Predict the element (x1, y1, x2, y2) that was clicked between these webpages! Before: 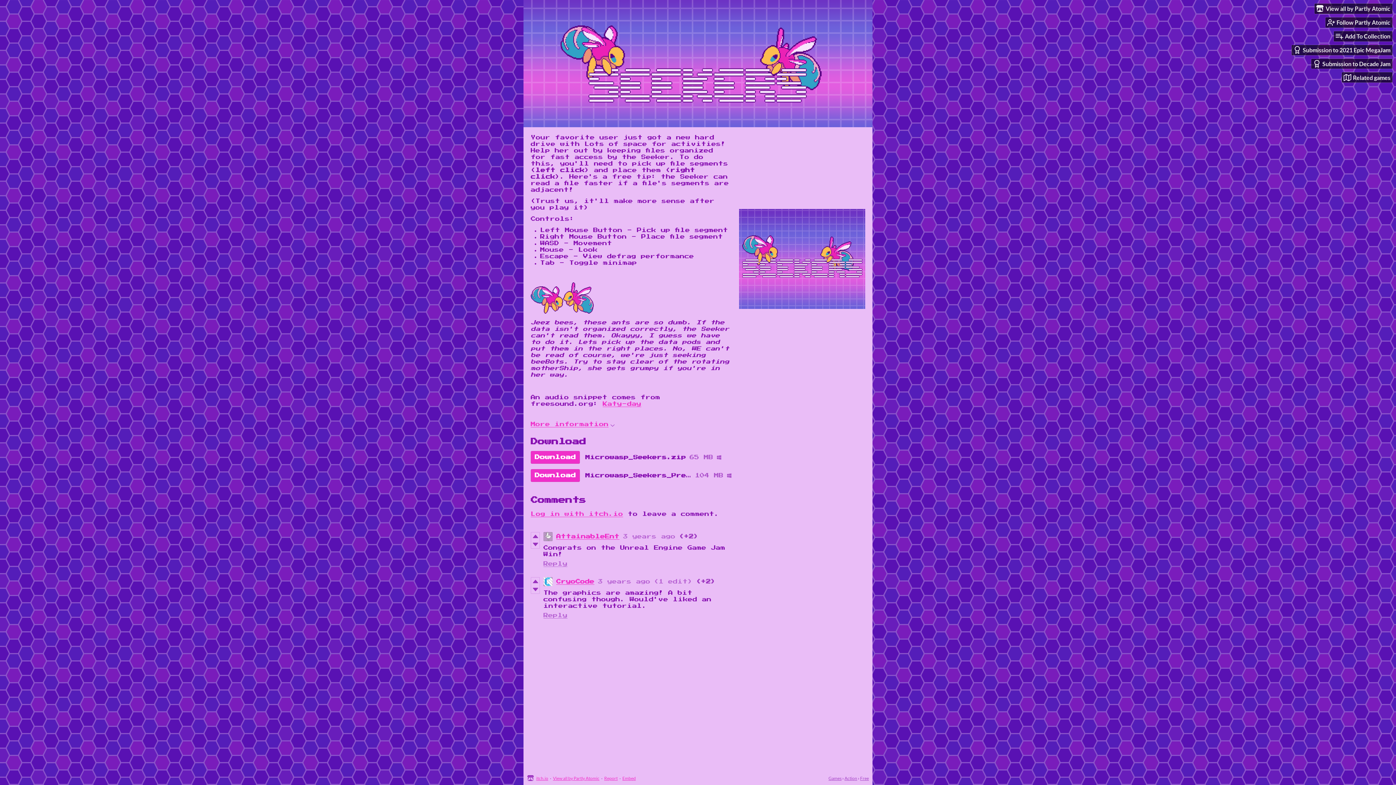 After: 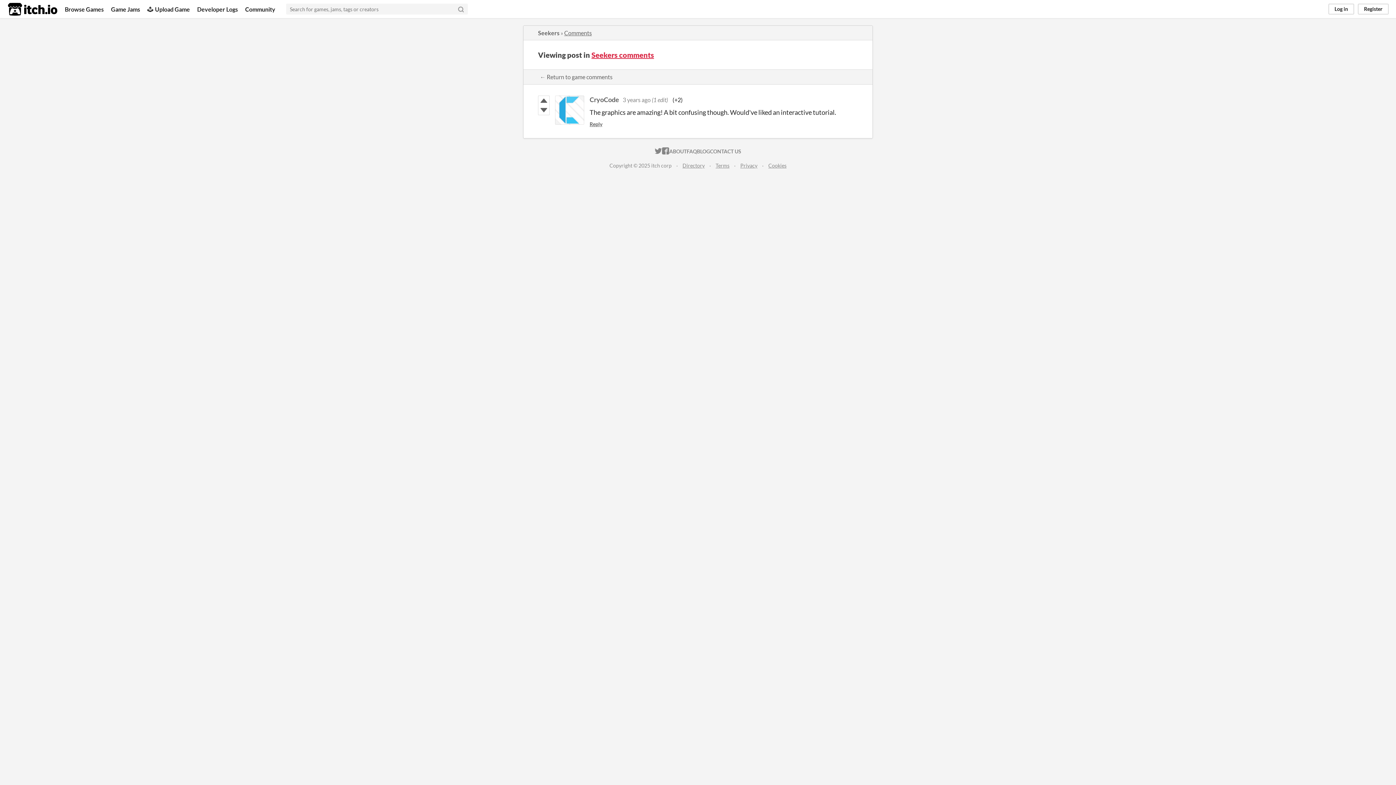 Action: bbox: (598, 579, 650, 584) label: 3 years ago